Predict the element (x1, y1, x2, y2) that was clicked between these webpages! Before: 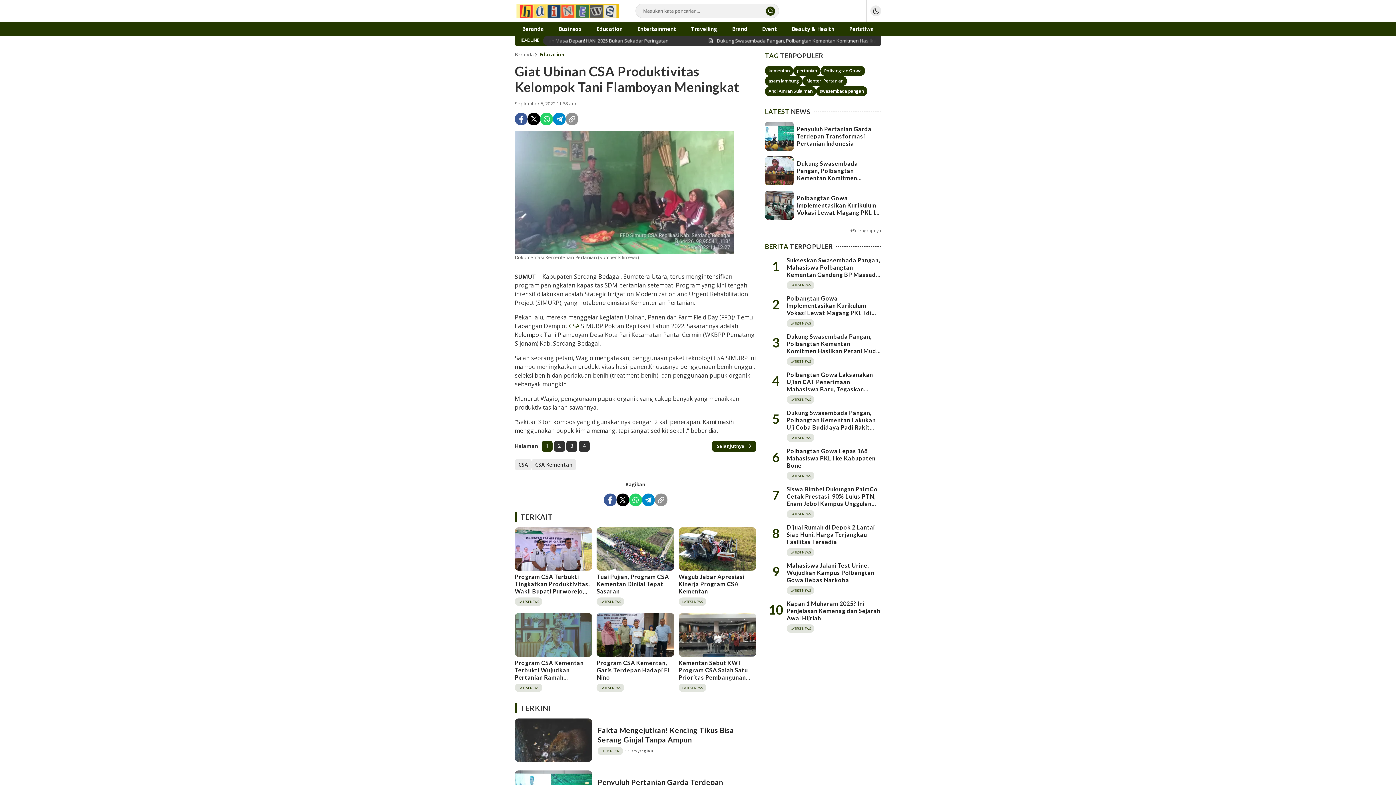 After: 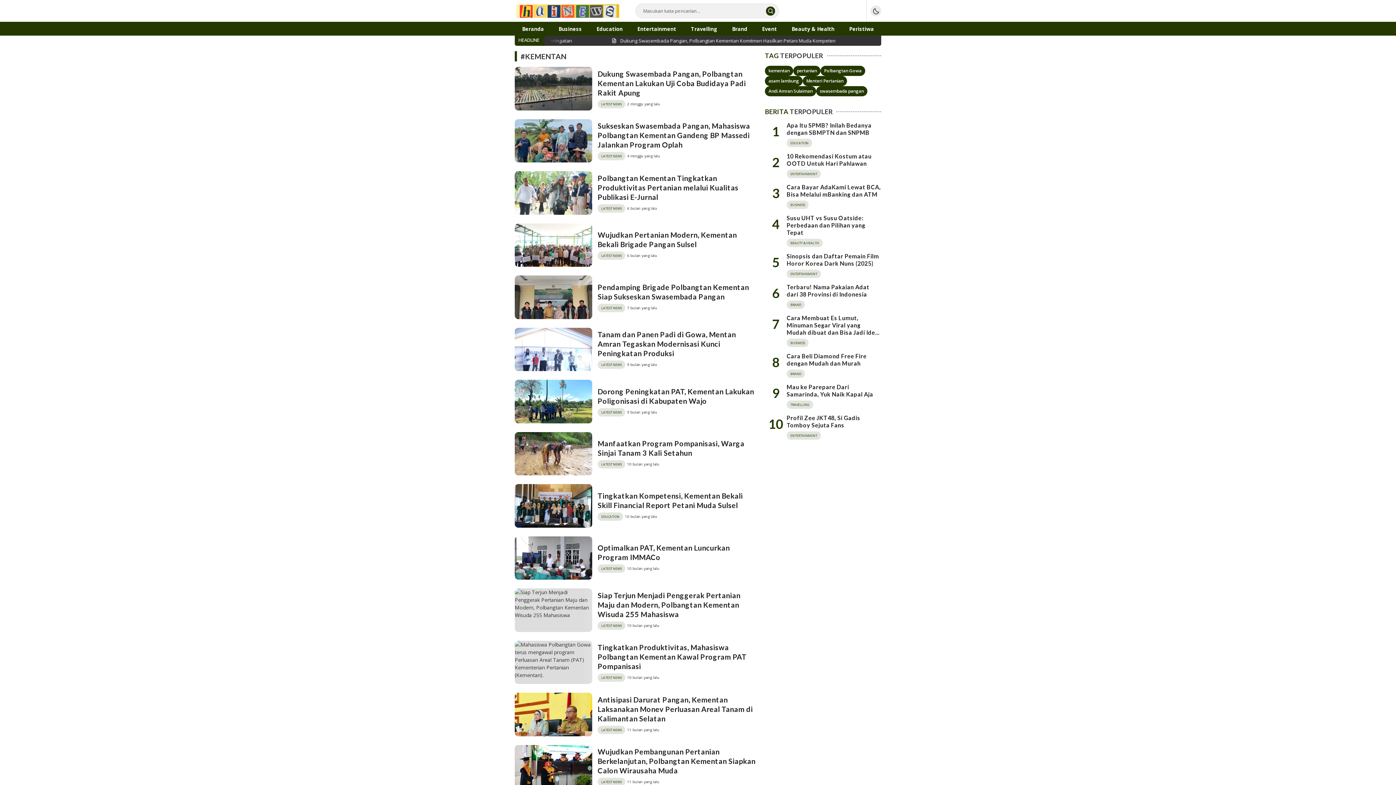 Action: label: kementan bbox: (765, 65, 793, 76)